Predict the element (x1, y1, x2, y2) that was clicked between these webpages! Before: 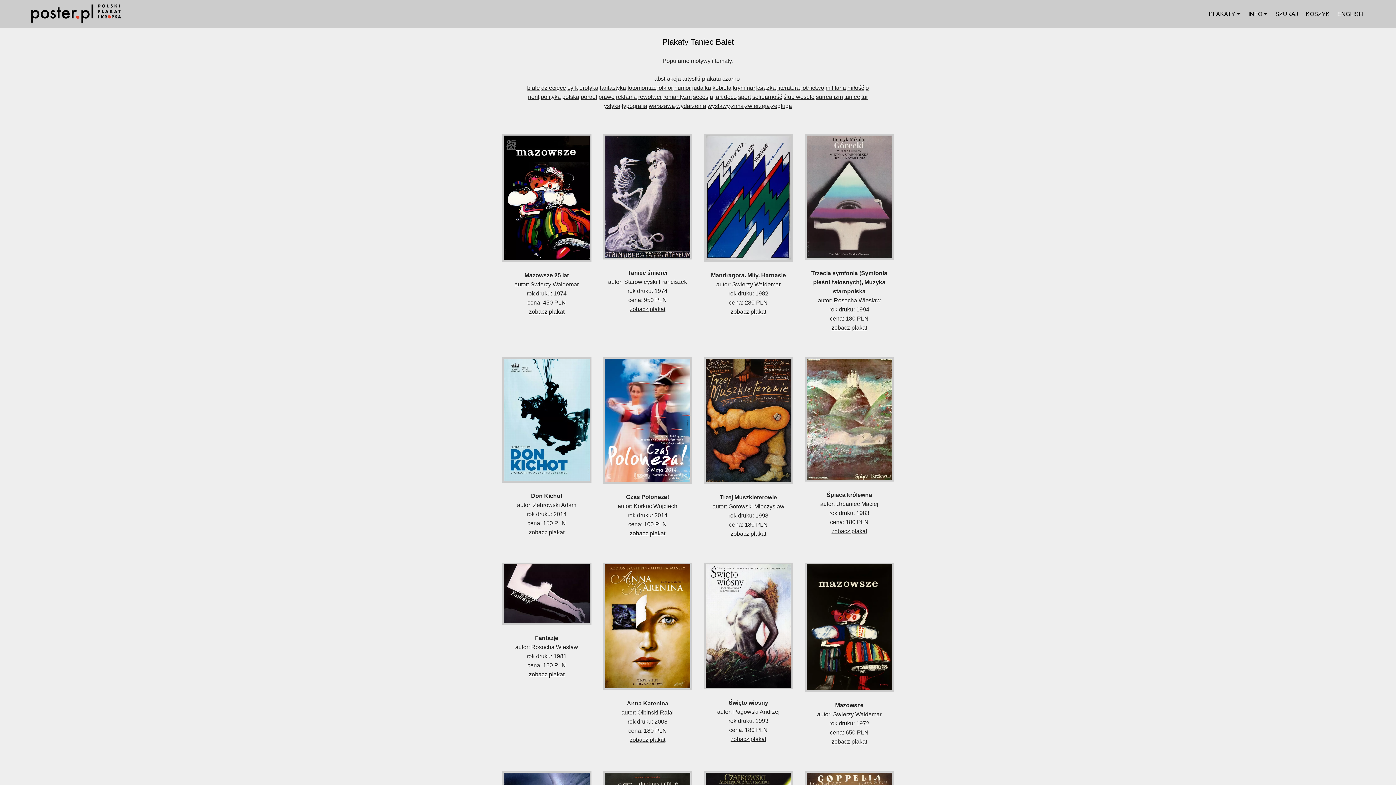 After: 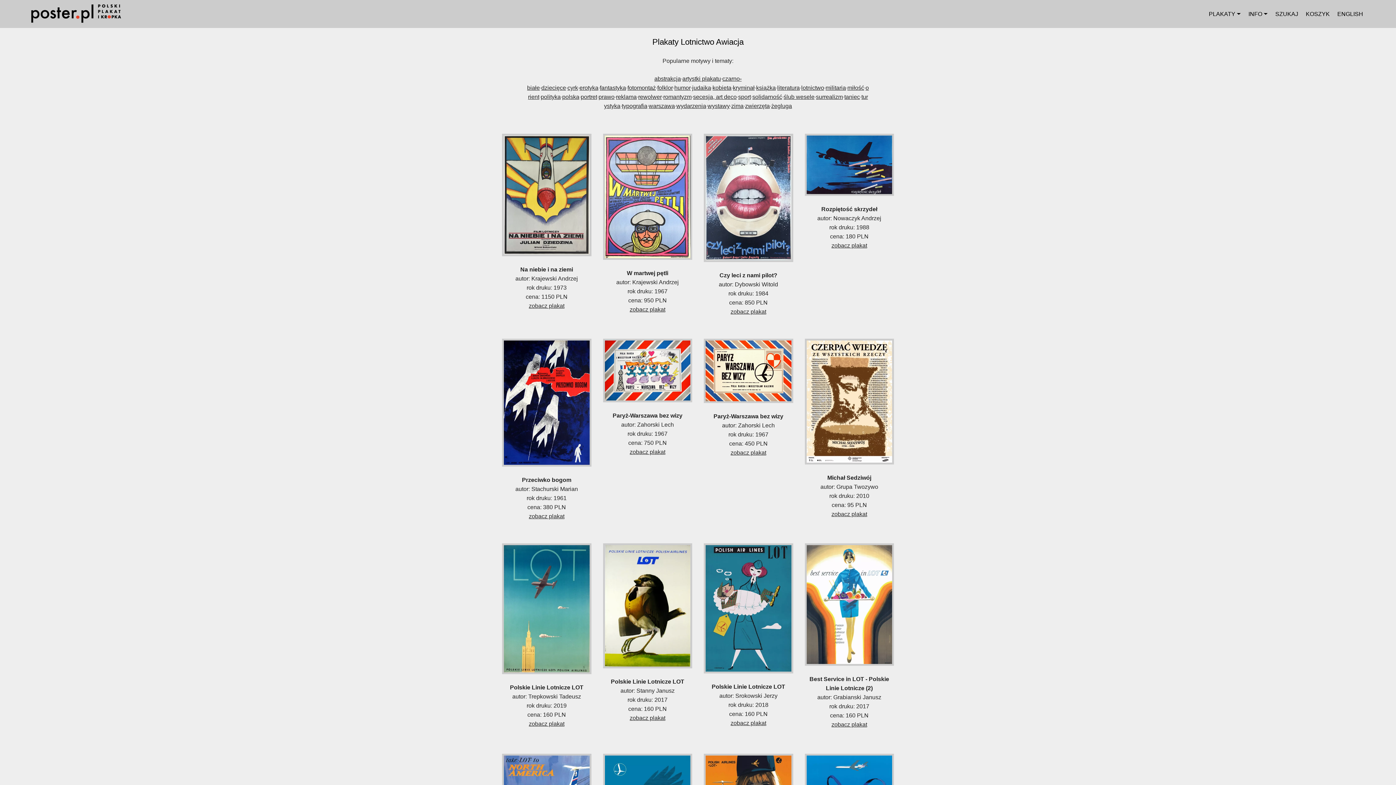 Action: label: lotnictwo bbox: (801, 84, 824, 90)